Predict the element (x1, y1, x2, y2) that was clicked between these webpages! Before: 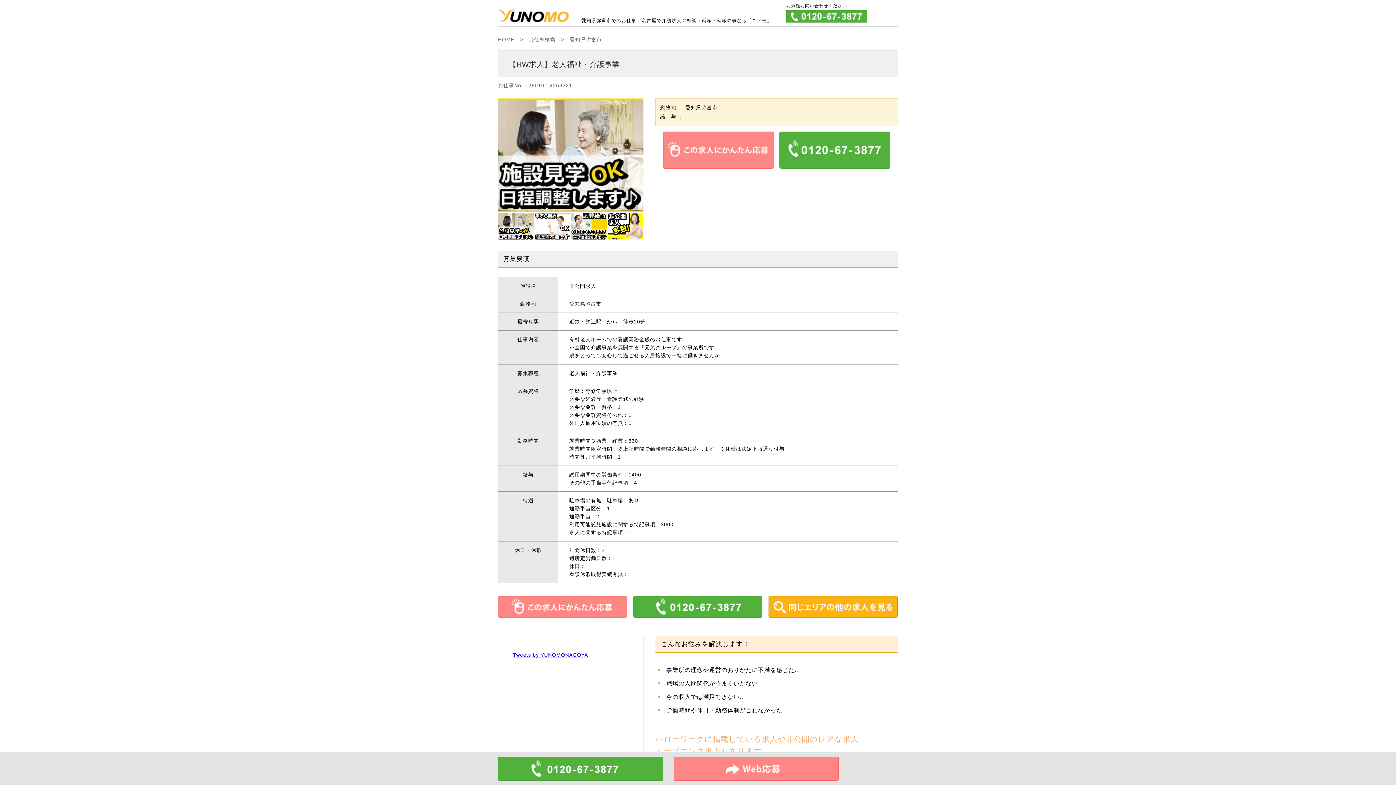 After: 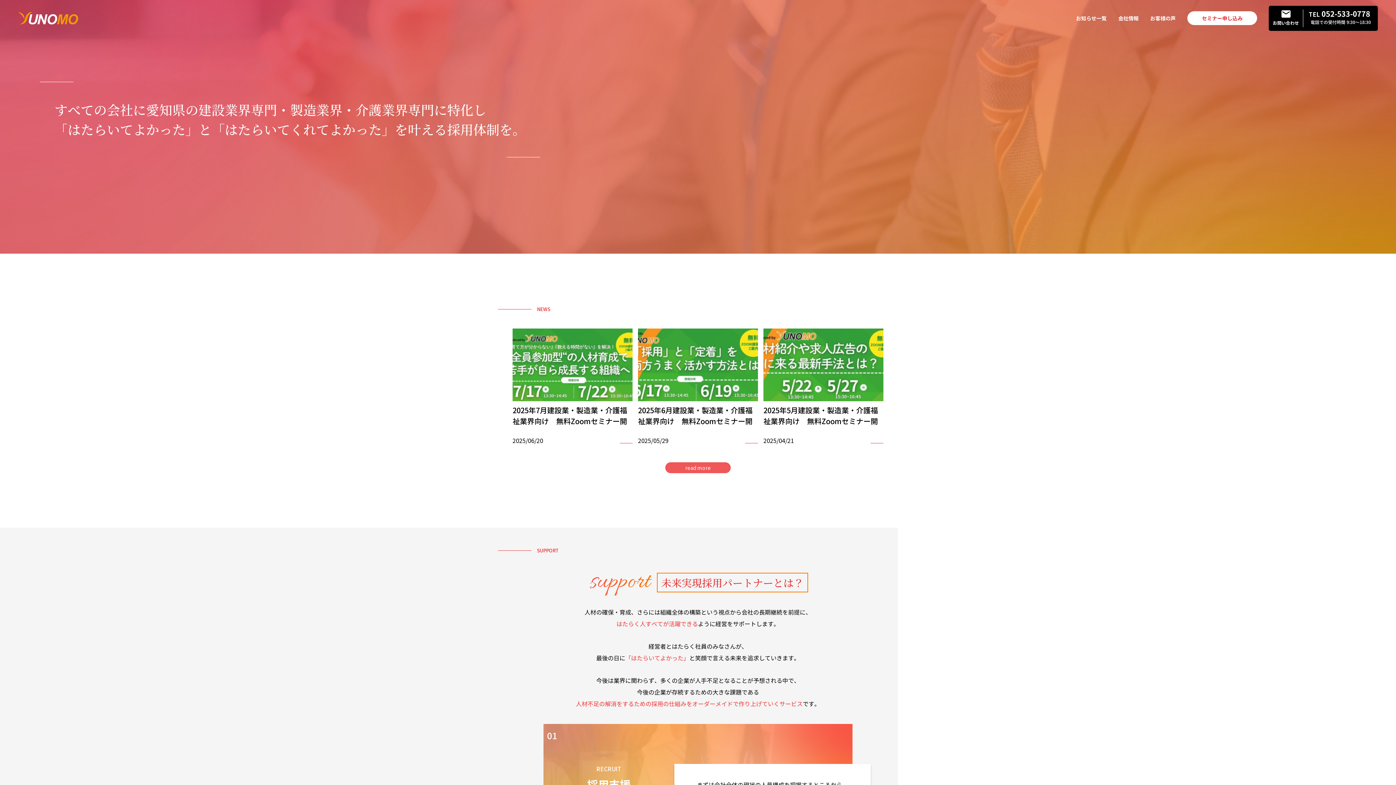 Action: bbox: (498, 36, 514, 42) label: HOME